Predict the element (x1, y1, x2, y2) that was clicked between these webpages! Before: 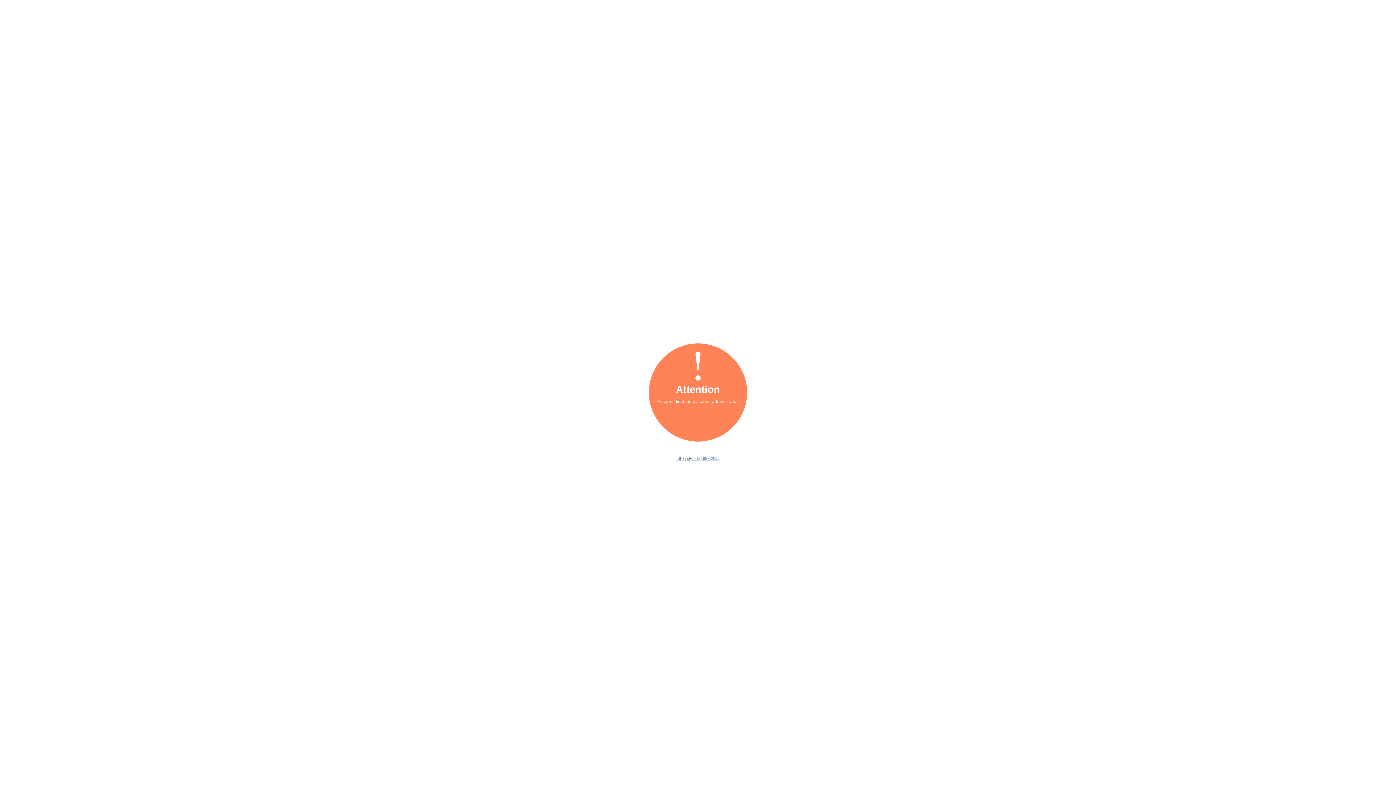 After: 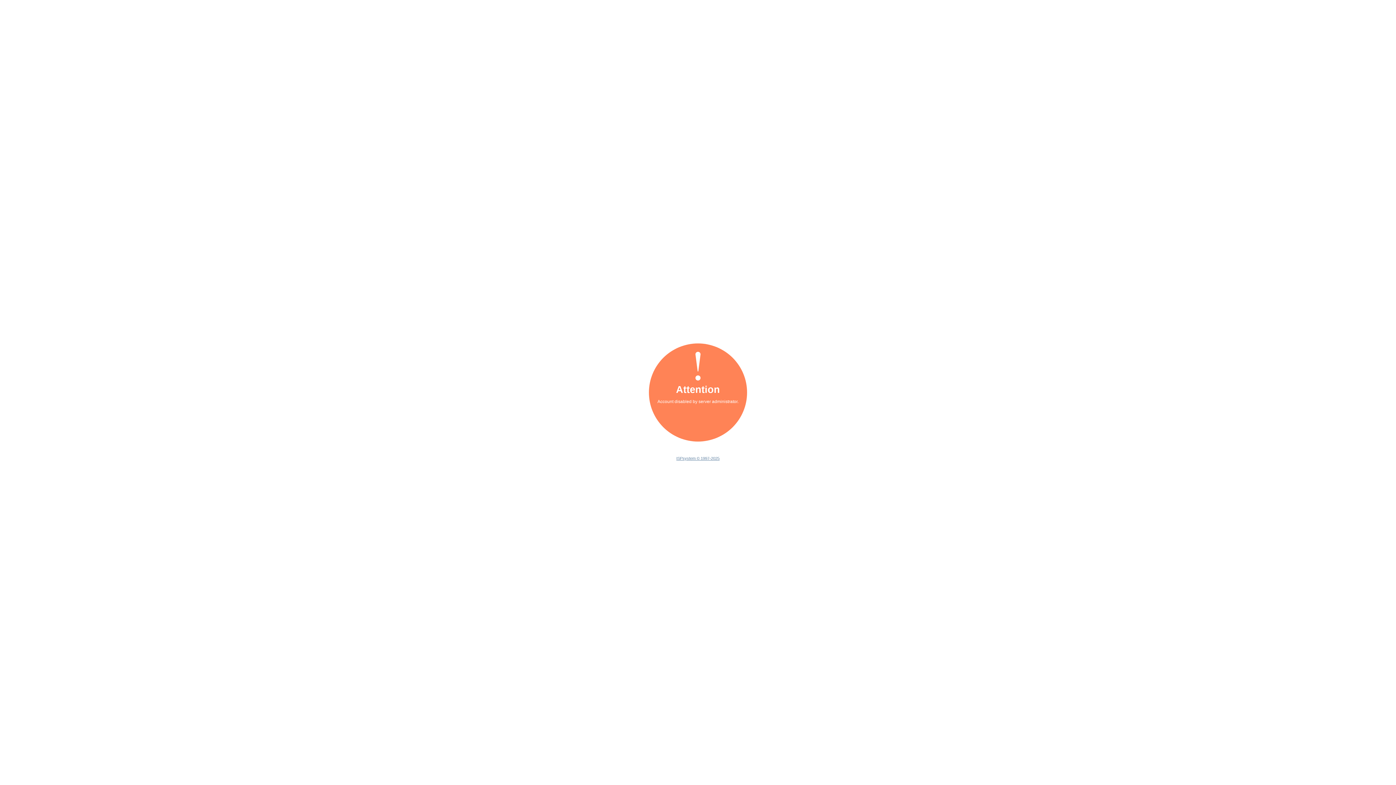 Action: label: ISPsystem © 1997-2025 bbox: (676, 456, 719, 460)